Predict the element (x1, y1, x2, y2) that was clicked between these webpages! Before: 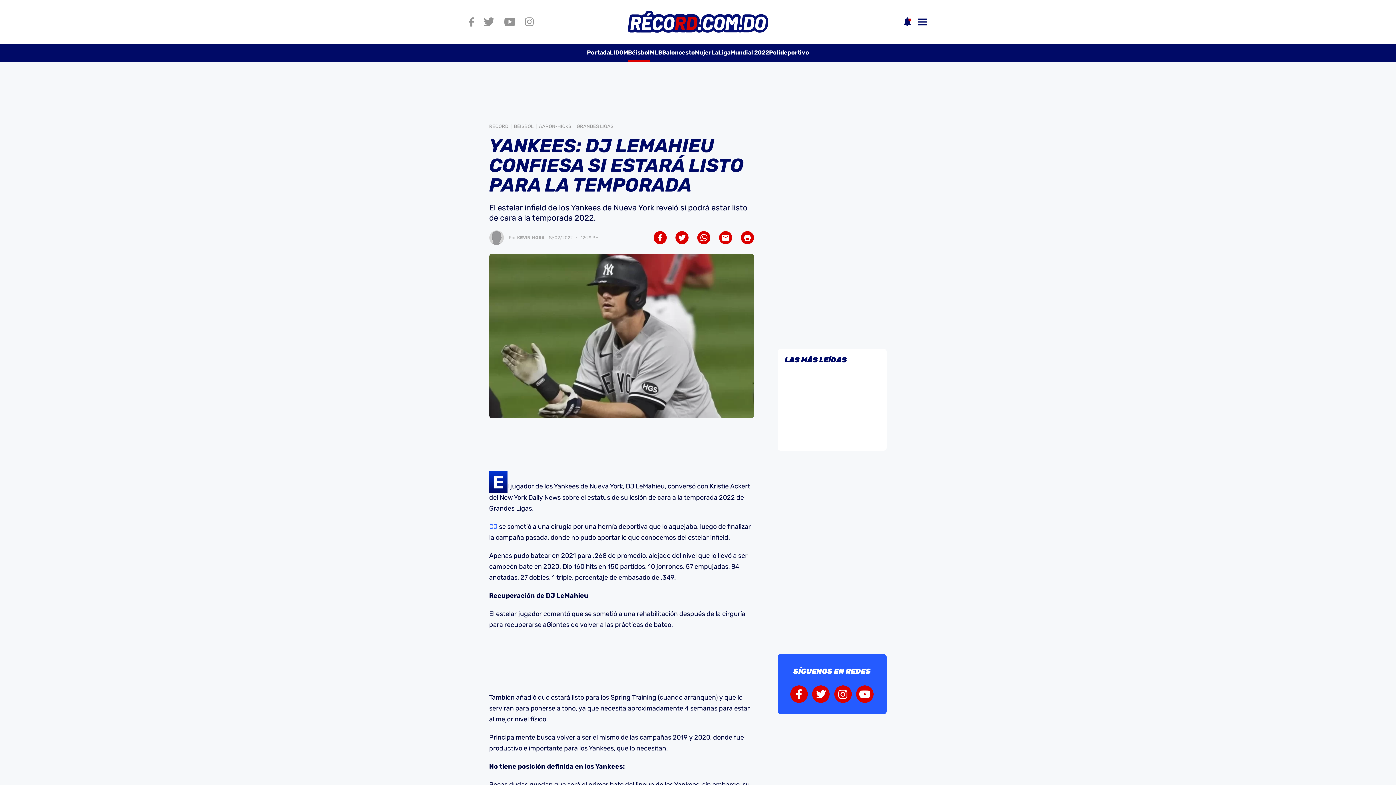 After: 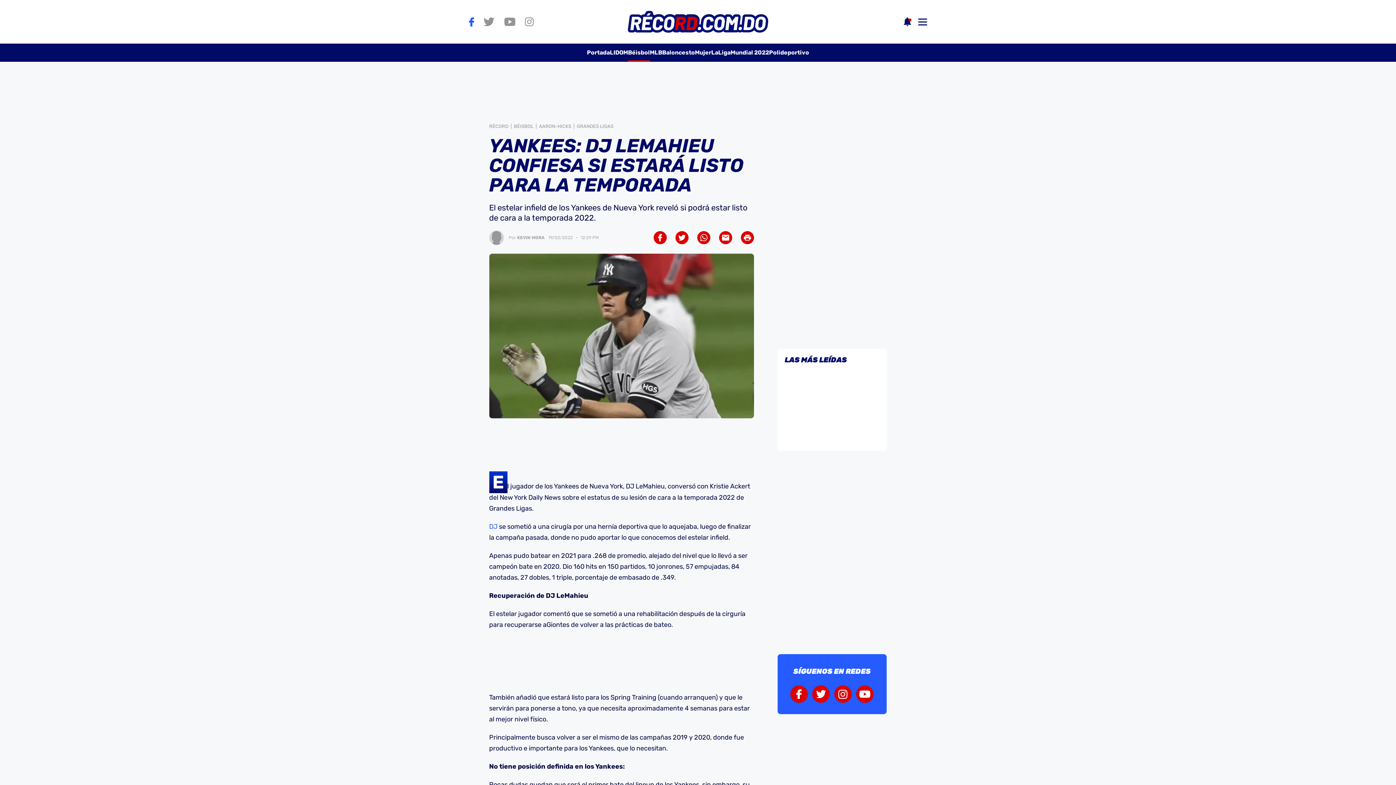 Action: bbox: (469, 17, 474, 26)